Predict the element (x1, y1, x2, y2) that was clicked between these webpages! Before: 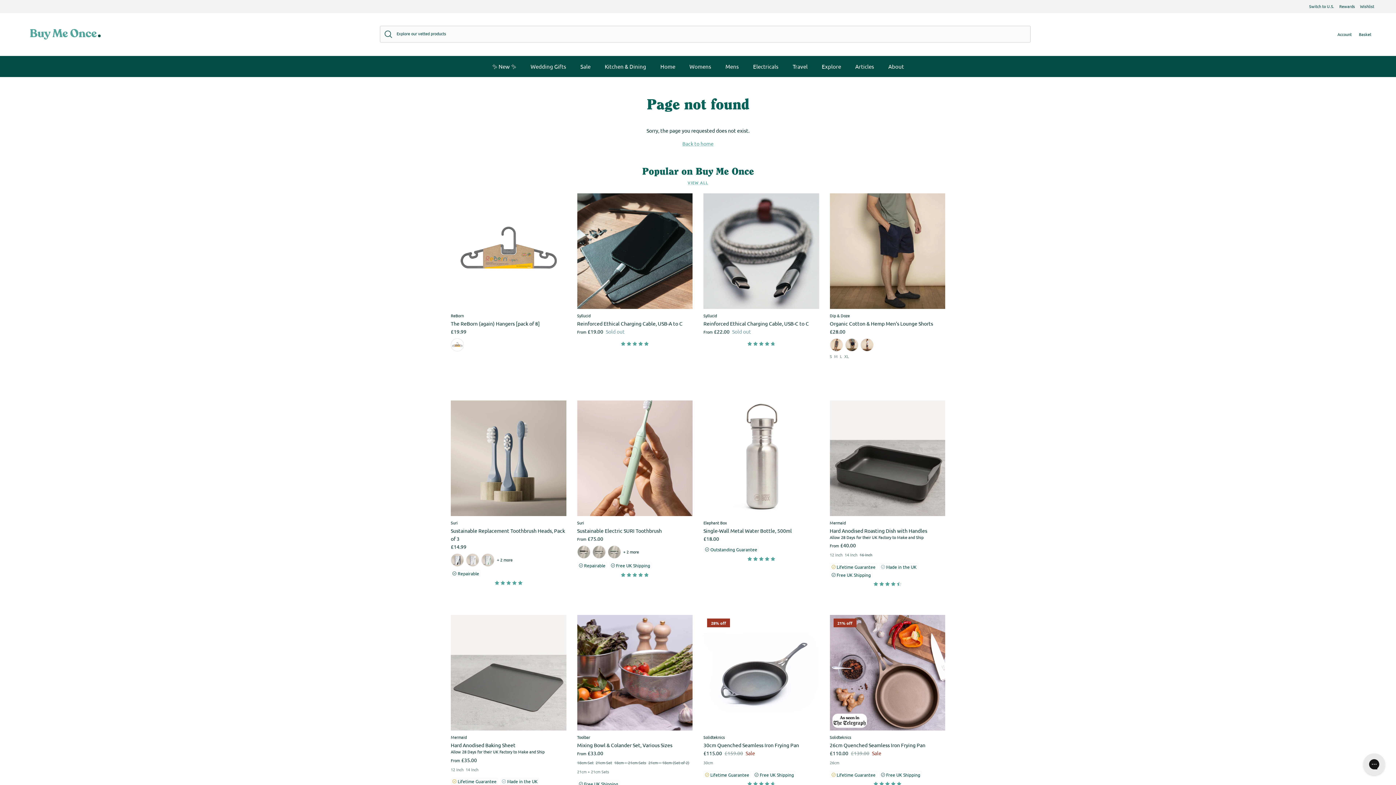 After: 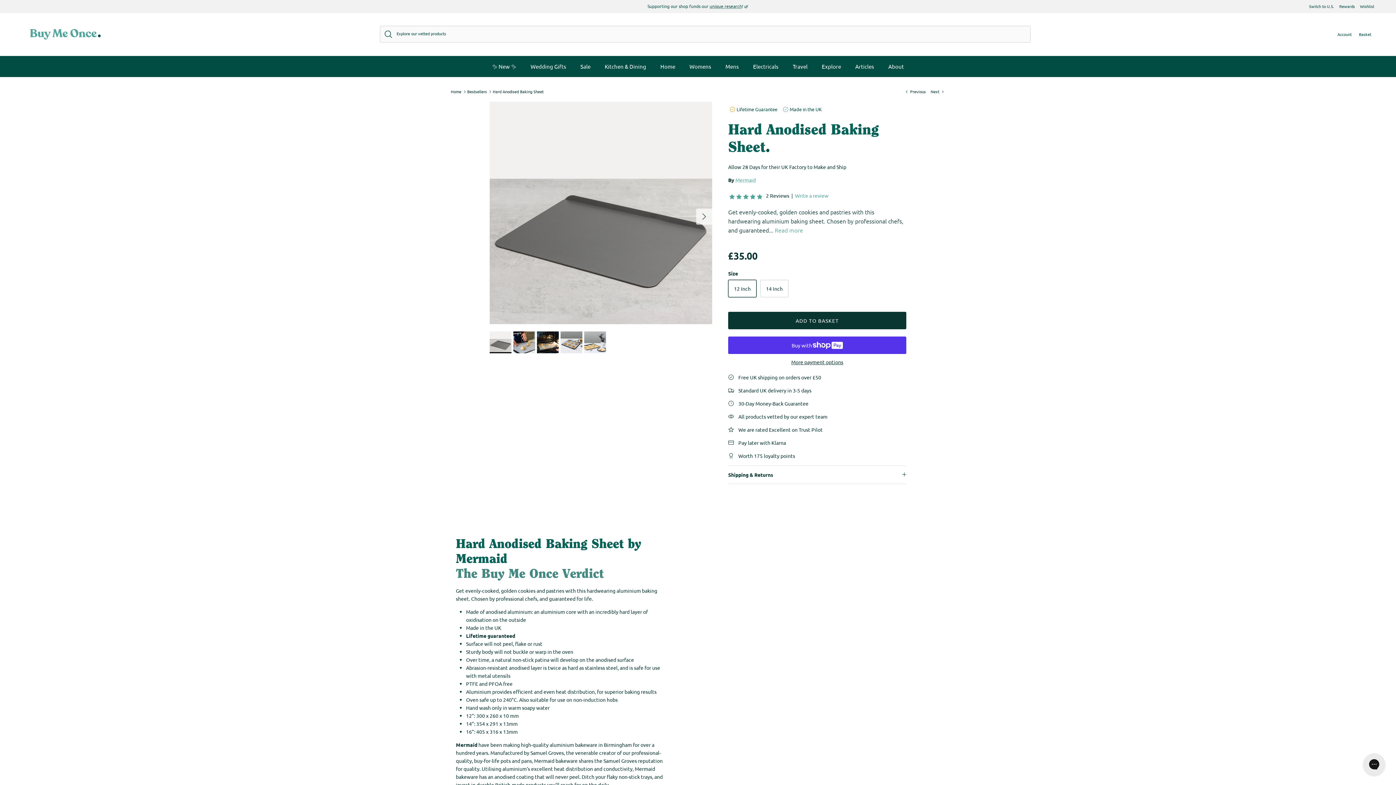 Action: bbox: (450, 615, 566, 730)